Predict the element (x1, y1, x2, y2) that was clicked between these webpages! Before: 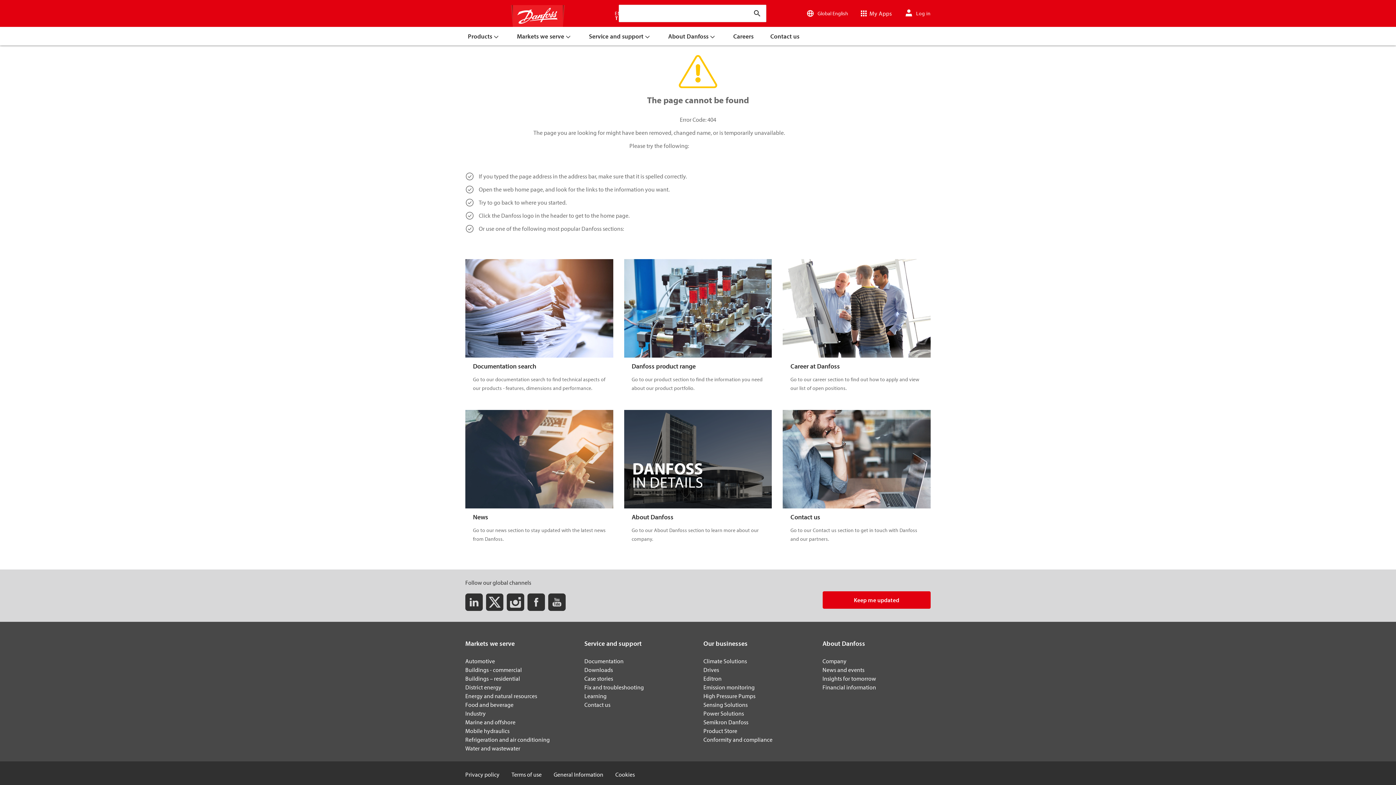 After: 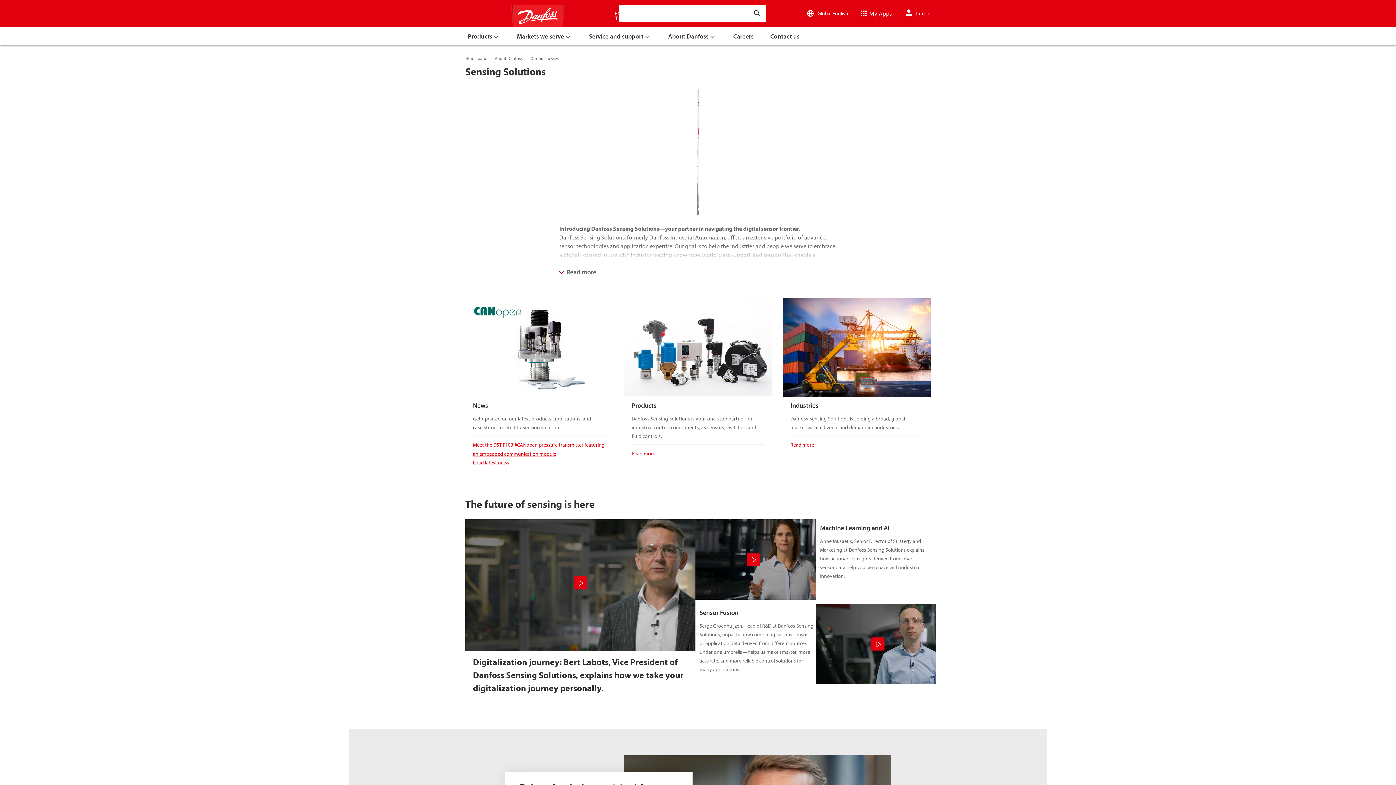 Action: bbox: (703, 701, 747, 708) label: Sensing Solutions